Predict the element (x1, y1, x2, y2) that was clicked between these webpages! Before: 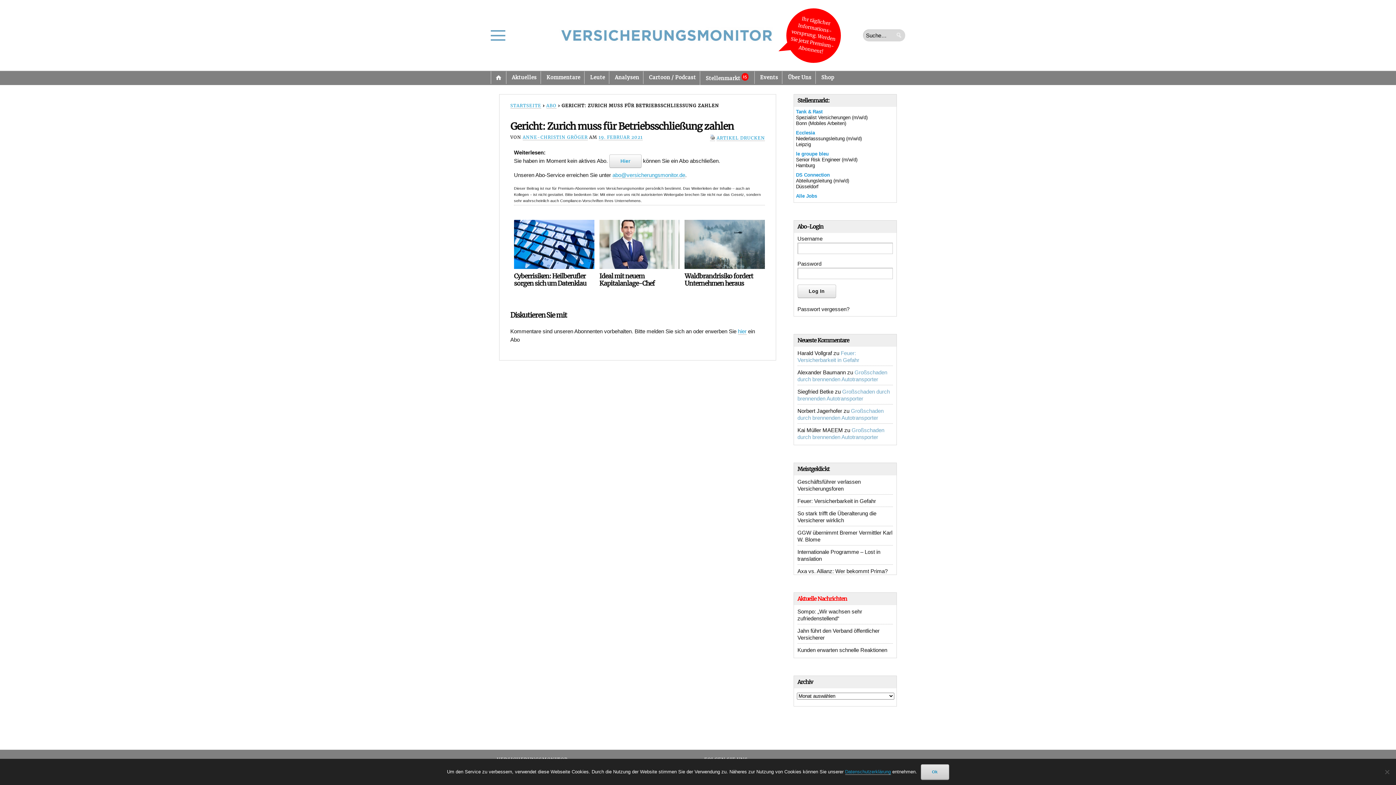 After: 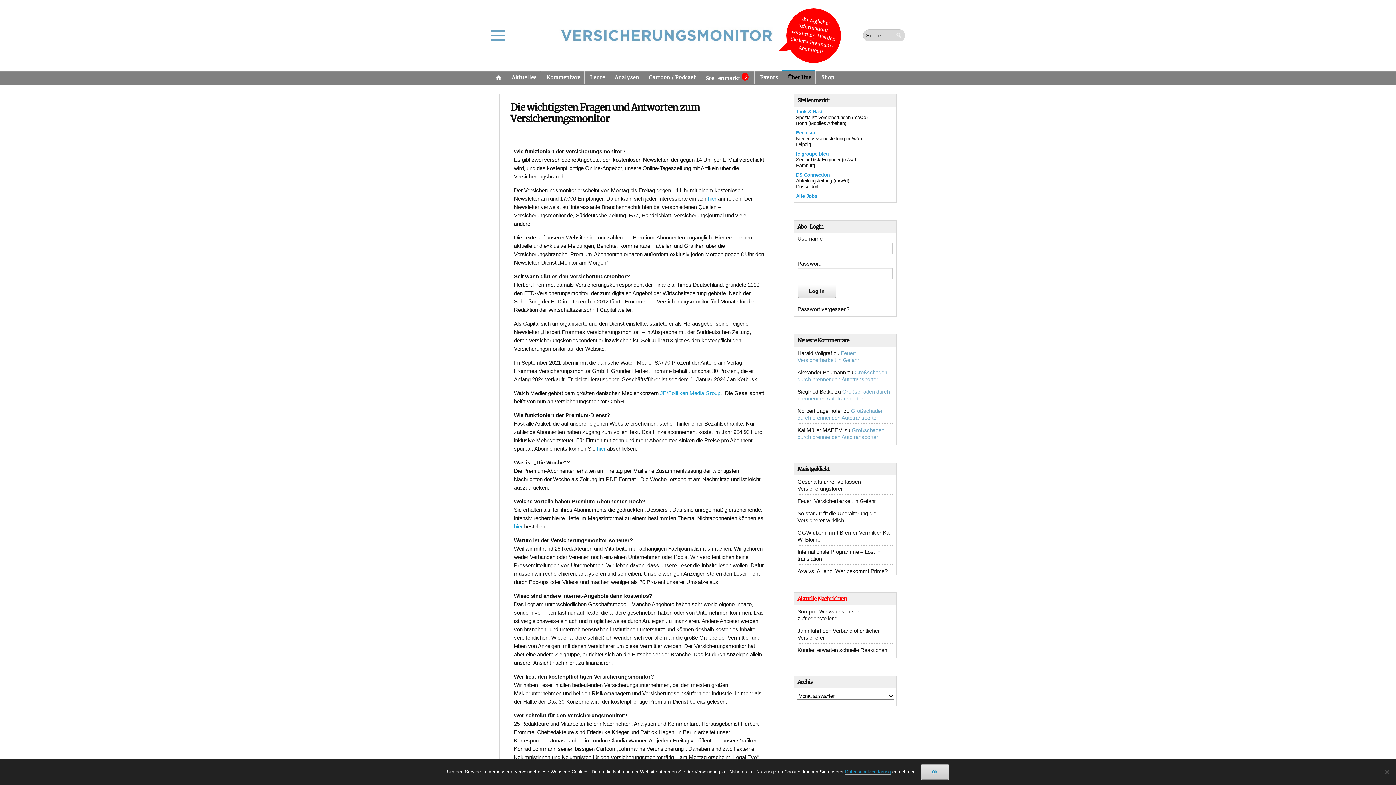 Action: label: Über Uns bbox: (782, 71, 815, 84)